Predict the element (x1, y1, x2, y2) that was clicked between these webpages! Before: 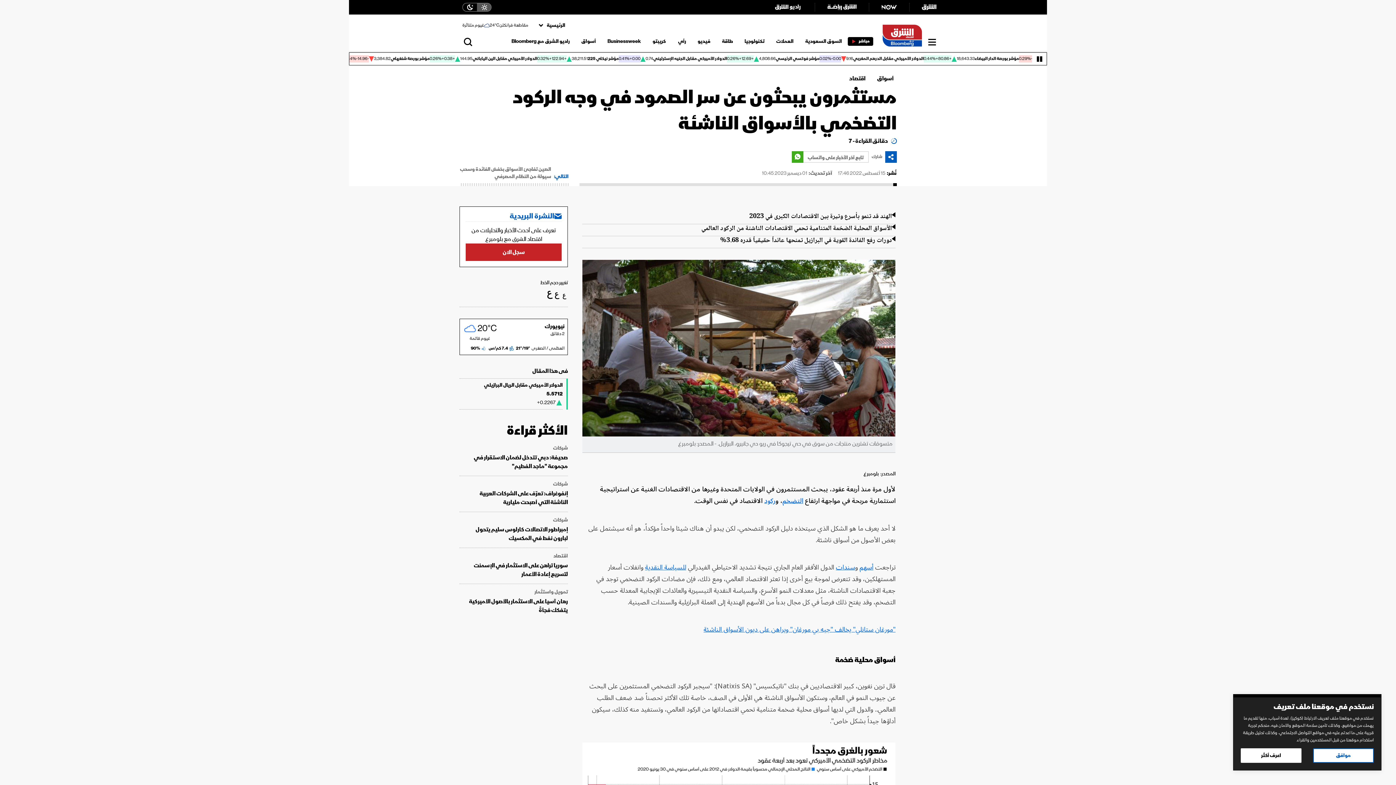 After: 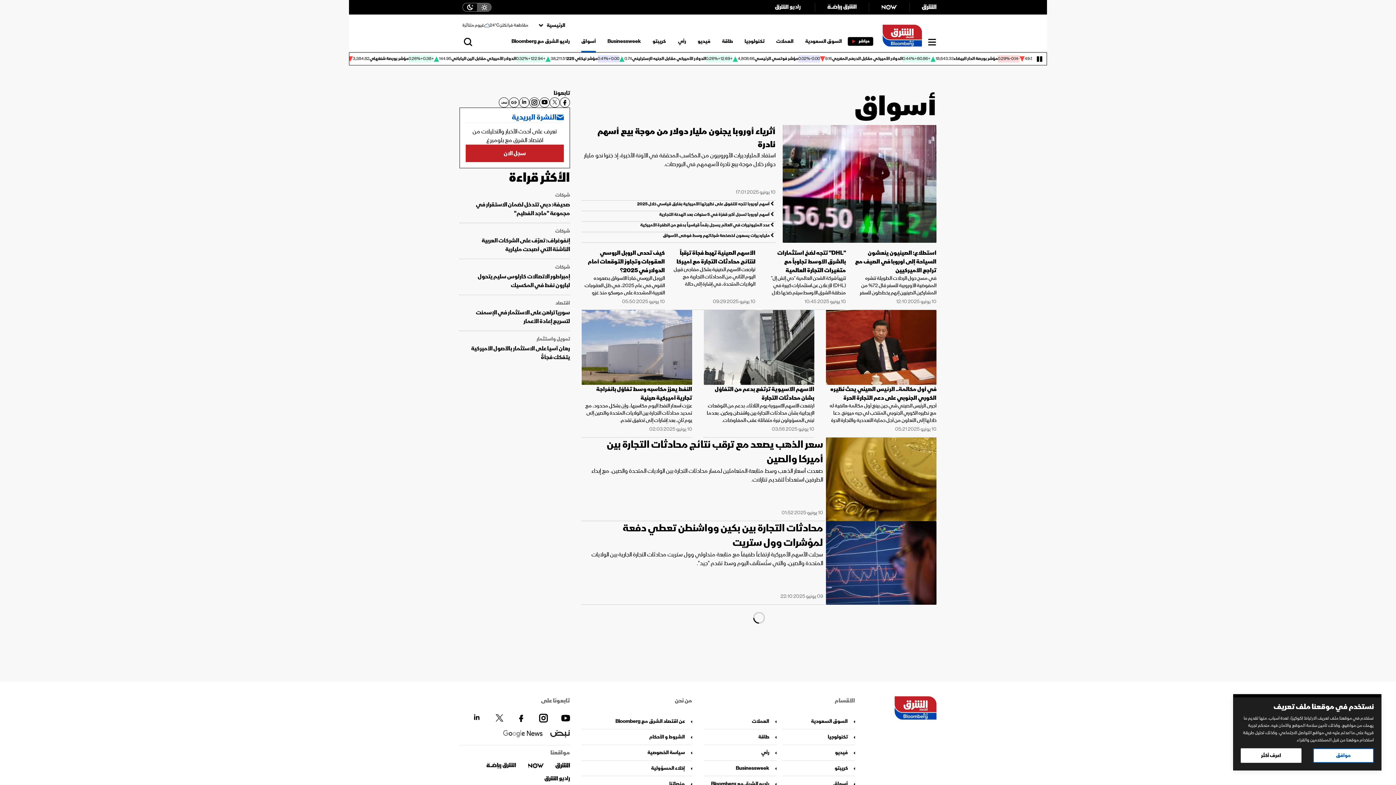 Action: label: أسواق bbox: (877, 73, 894, 83)